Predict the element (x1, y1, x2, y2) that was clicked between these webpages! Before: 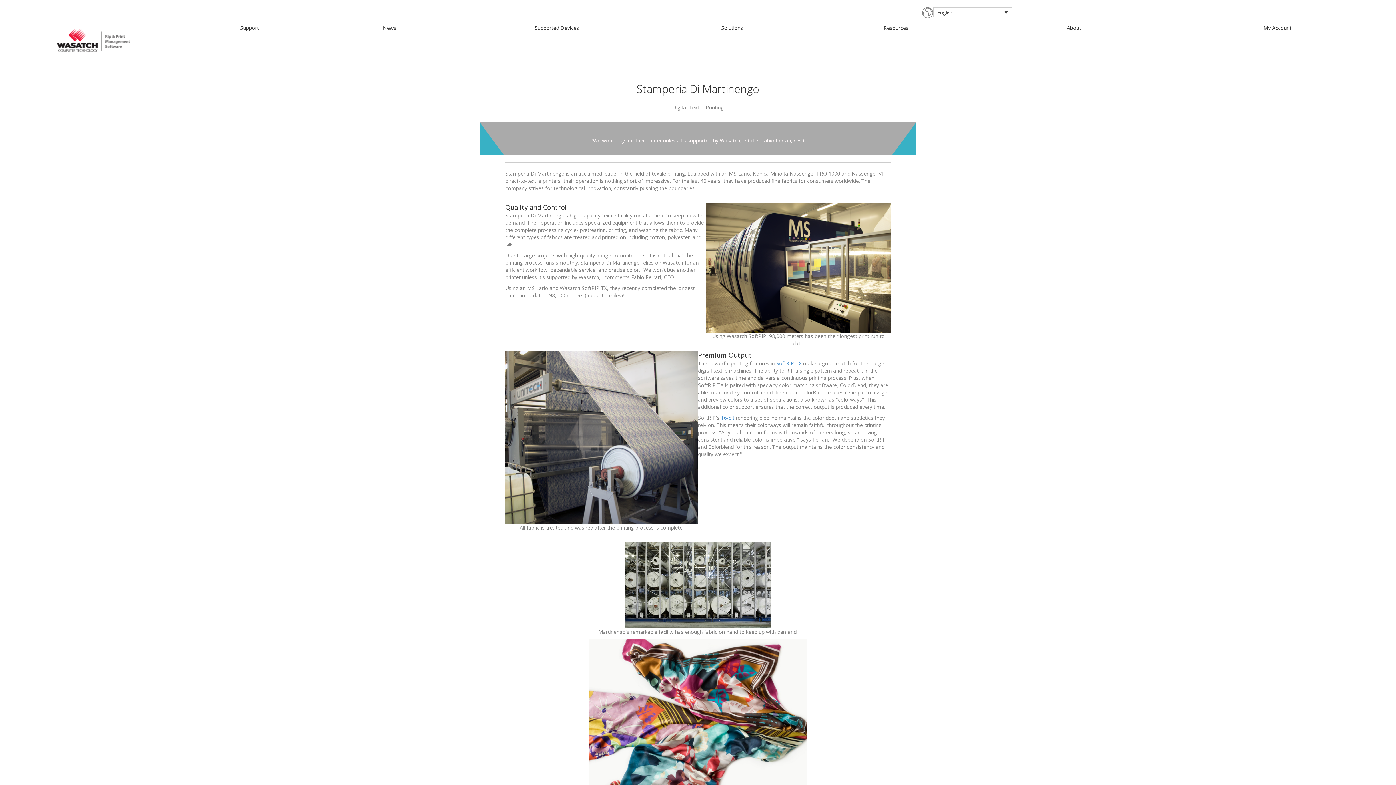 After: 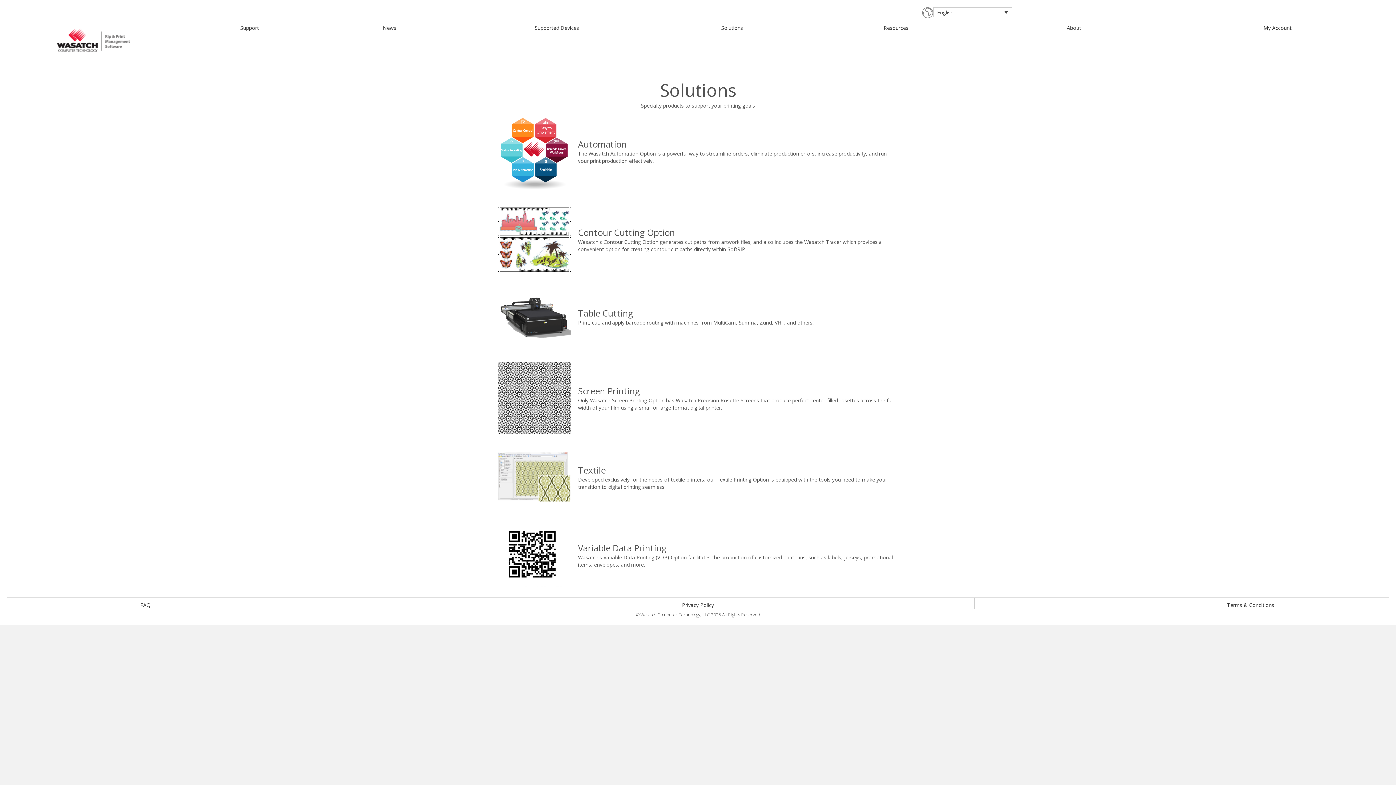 Action: label: Solutions bbox: (721, 24, 743, 31)